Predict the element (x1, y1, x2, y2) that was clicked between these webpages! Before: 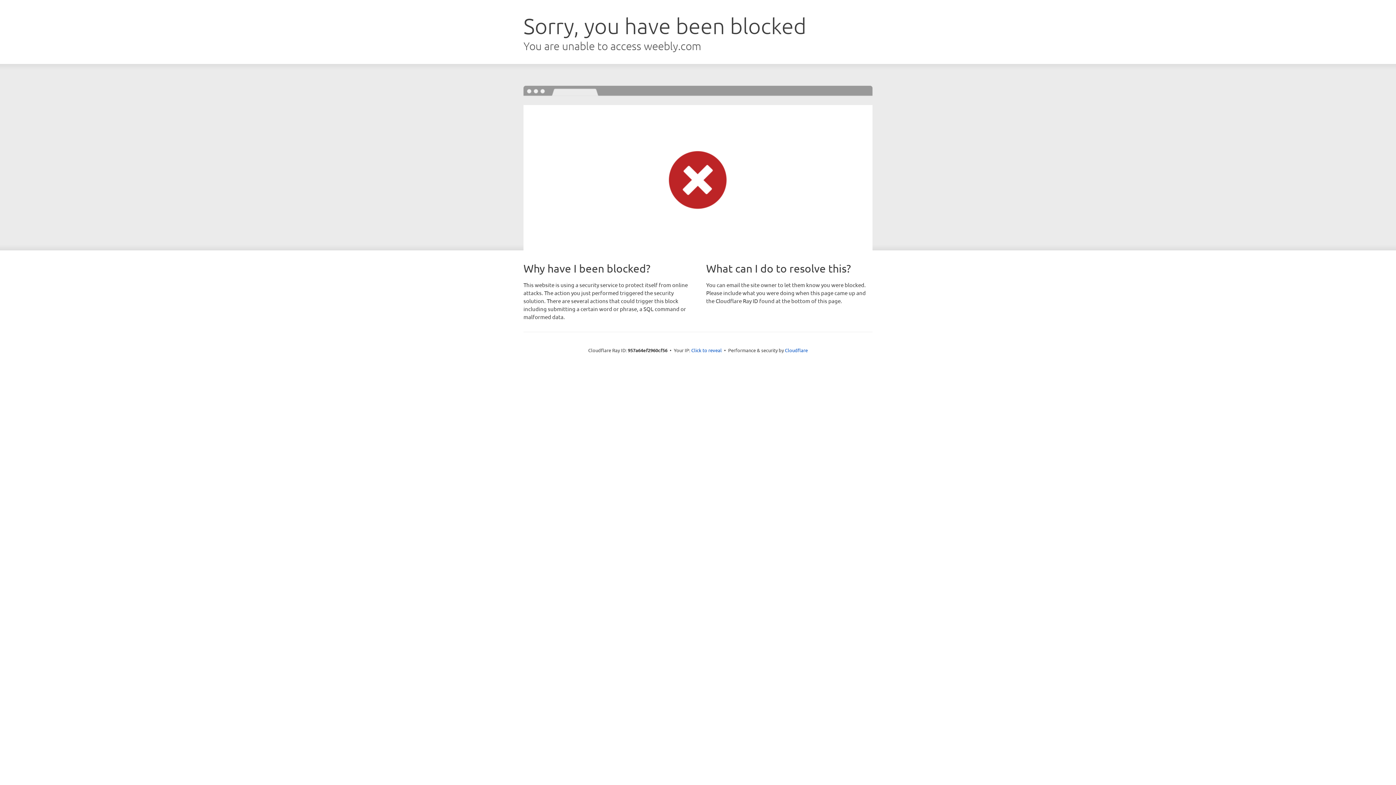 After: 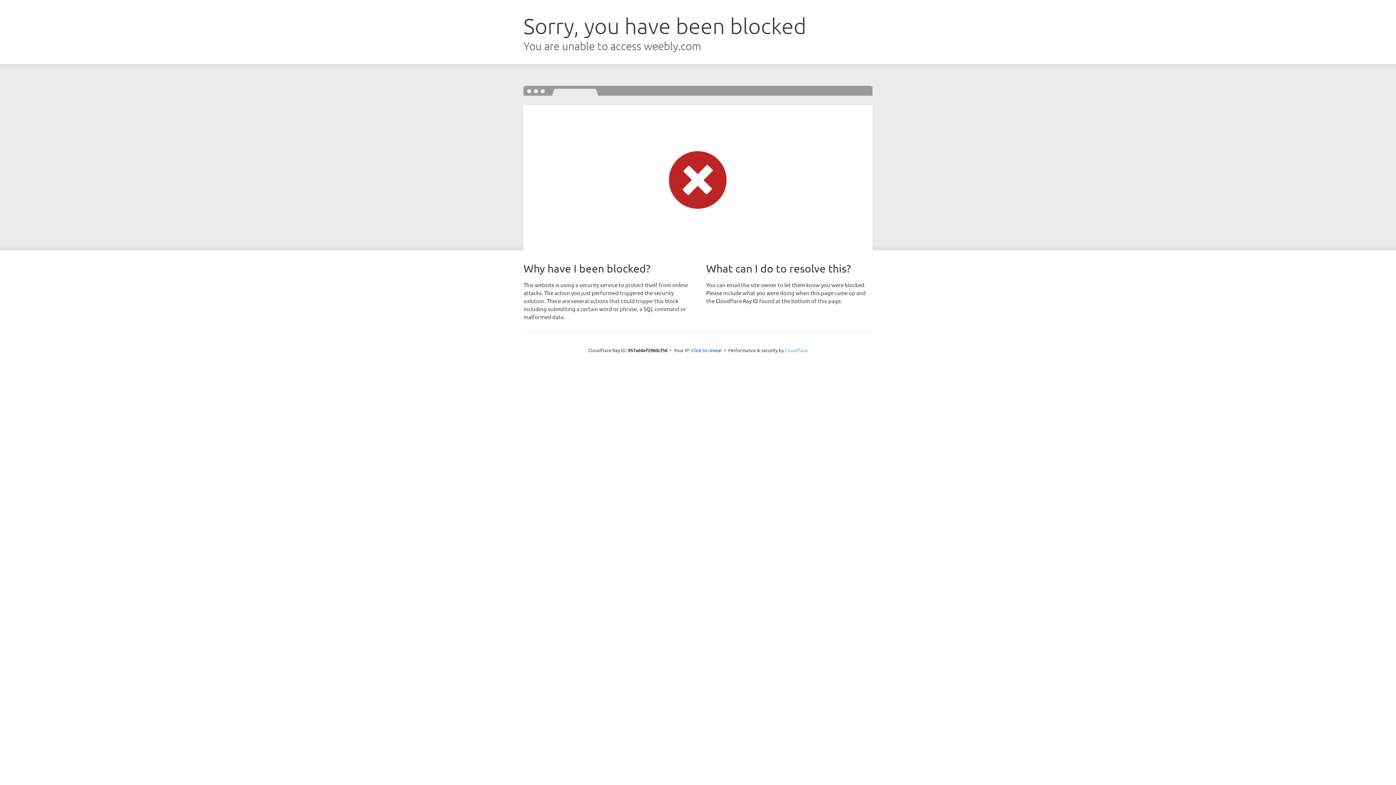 Action: label: Cloudflare bbox: (785, 347, 808, 353)